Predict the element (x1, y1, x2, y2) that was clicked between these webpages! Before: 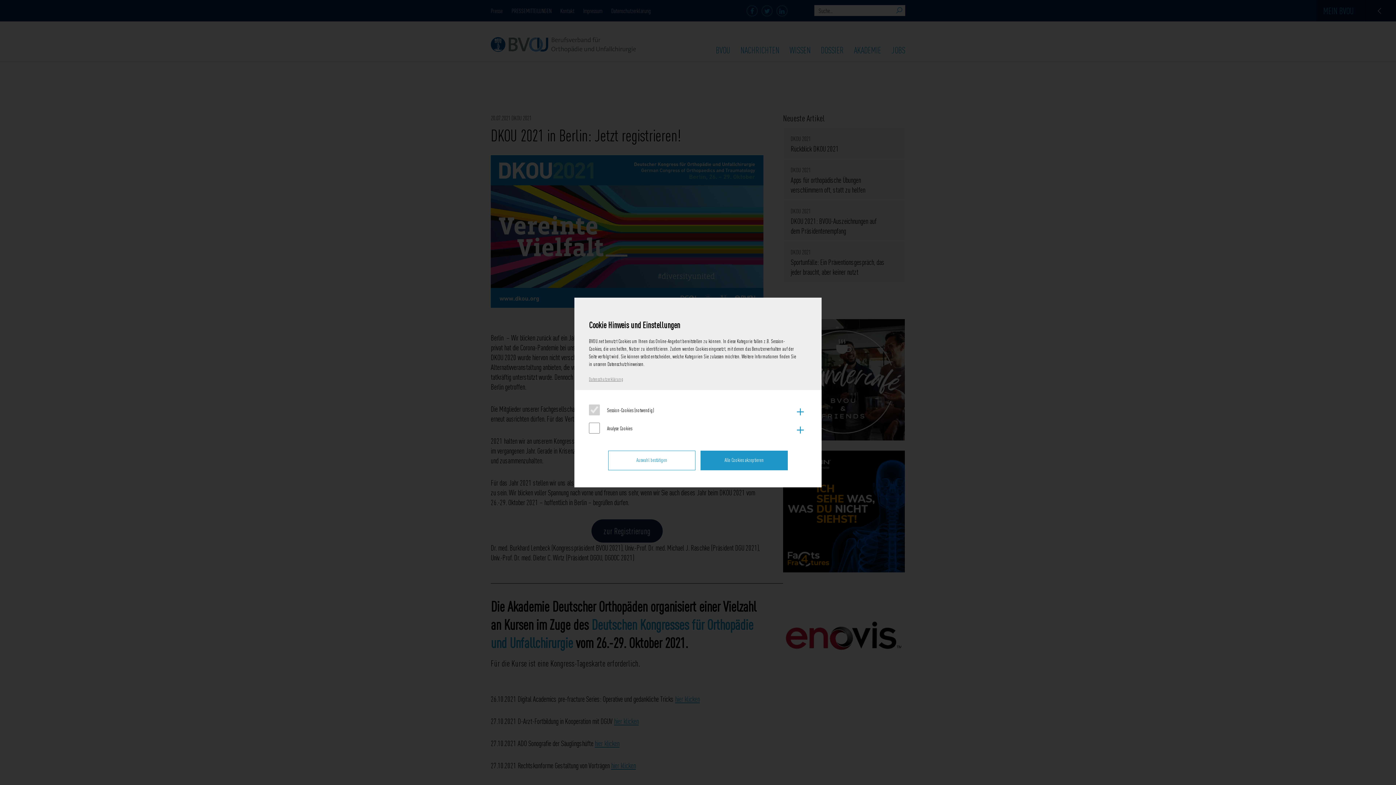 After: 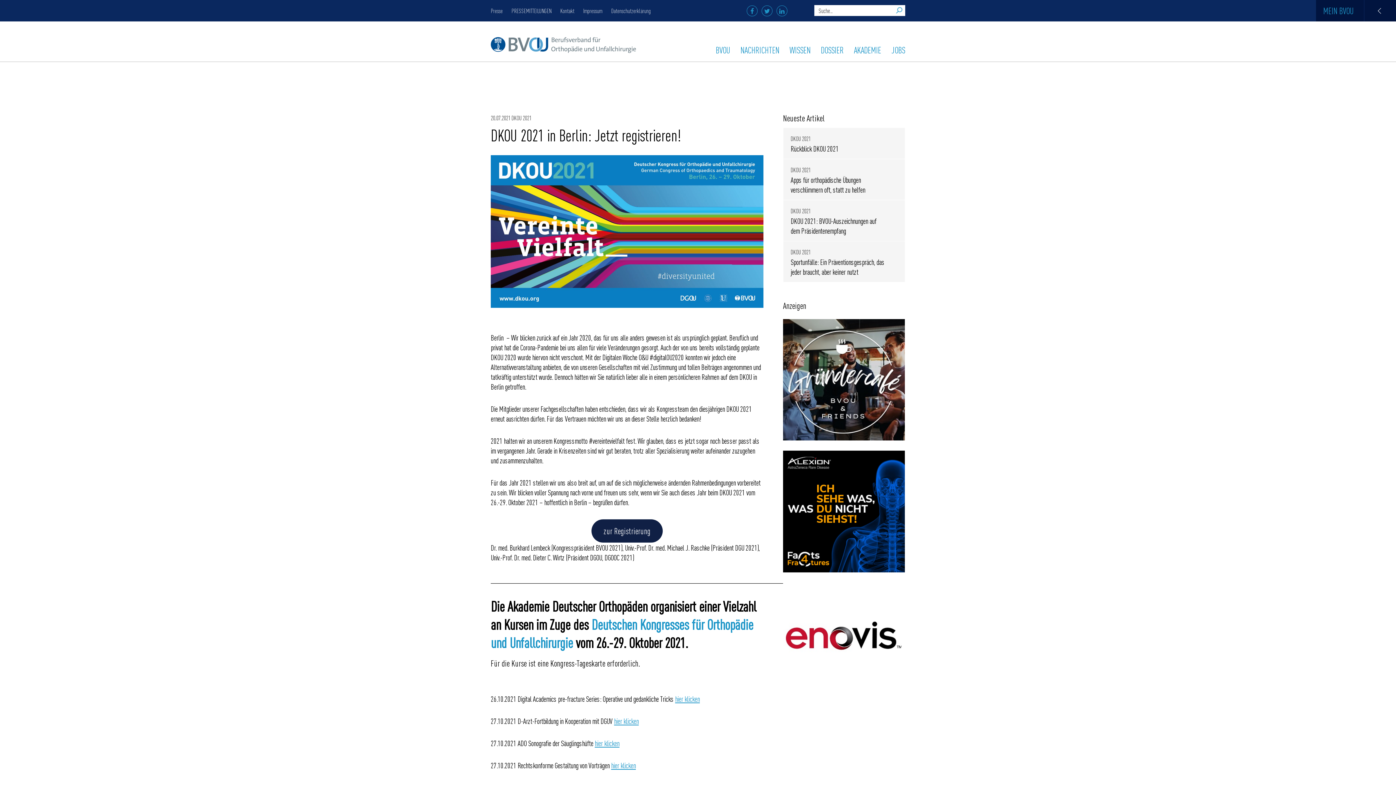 Action: bbox: (700, 450, 788, 470) label: Alle Cookies akzeptieren